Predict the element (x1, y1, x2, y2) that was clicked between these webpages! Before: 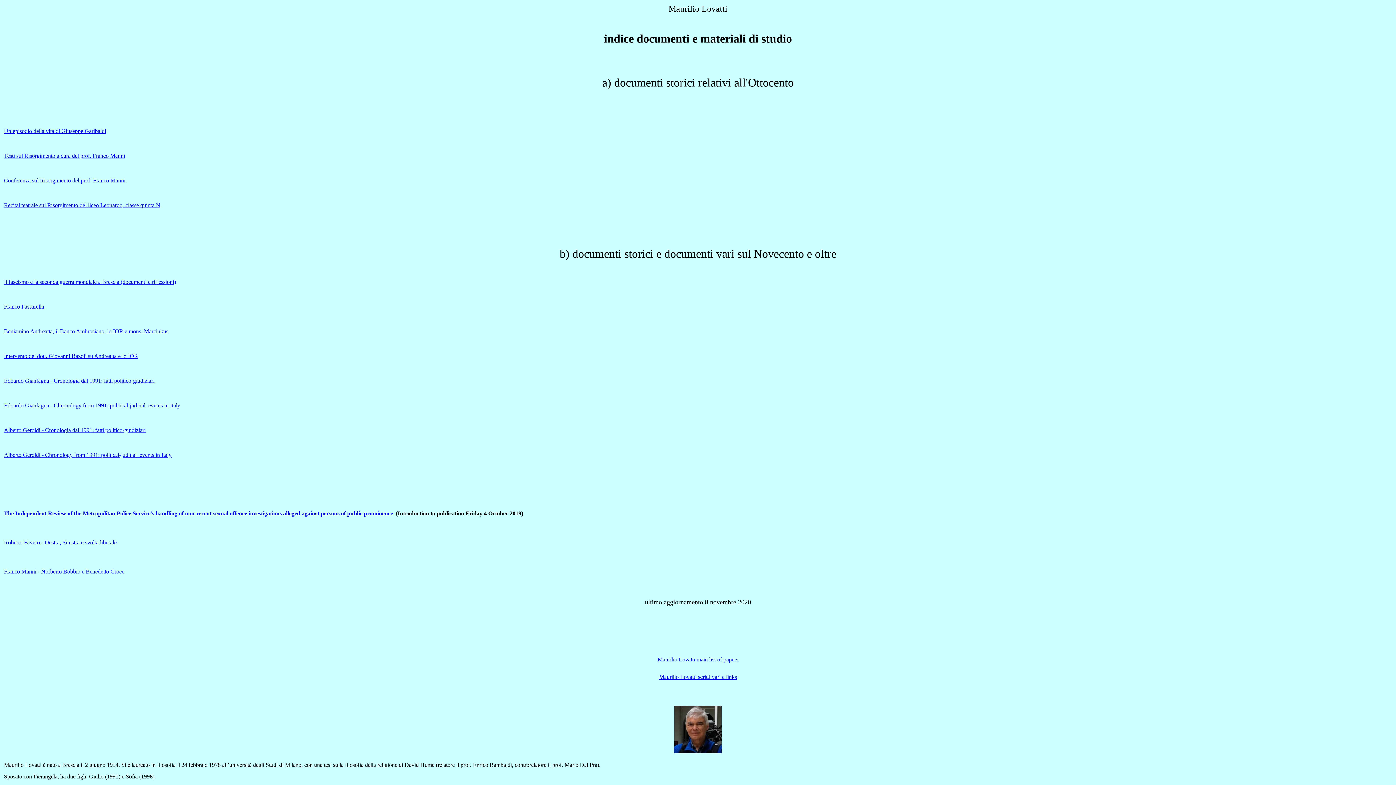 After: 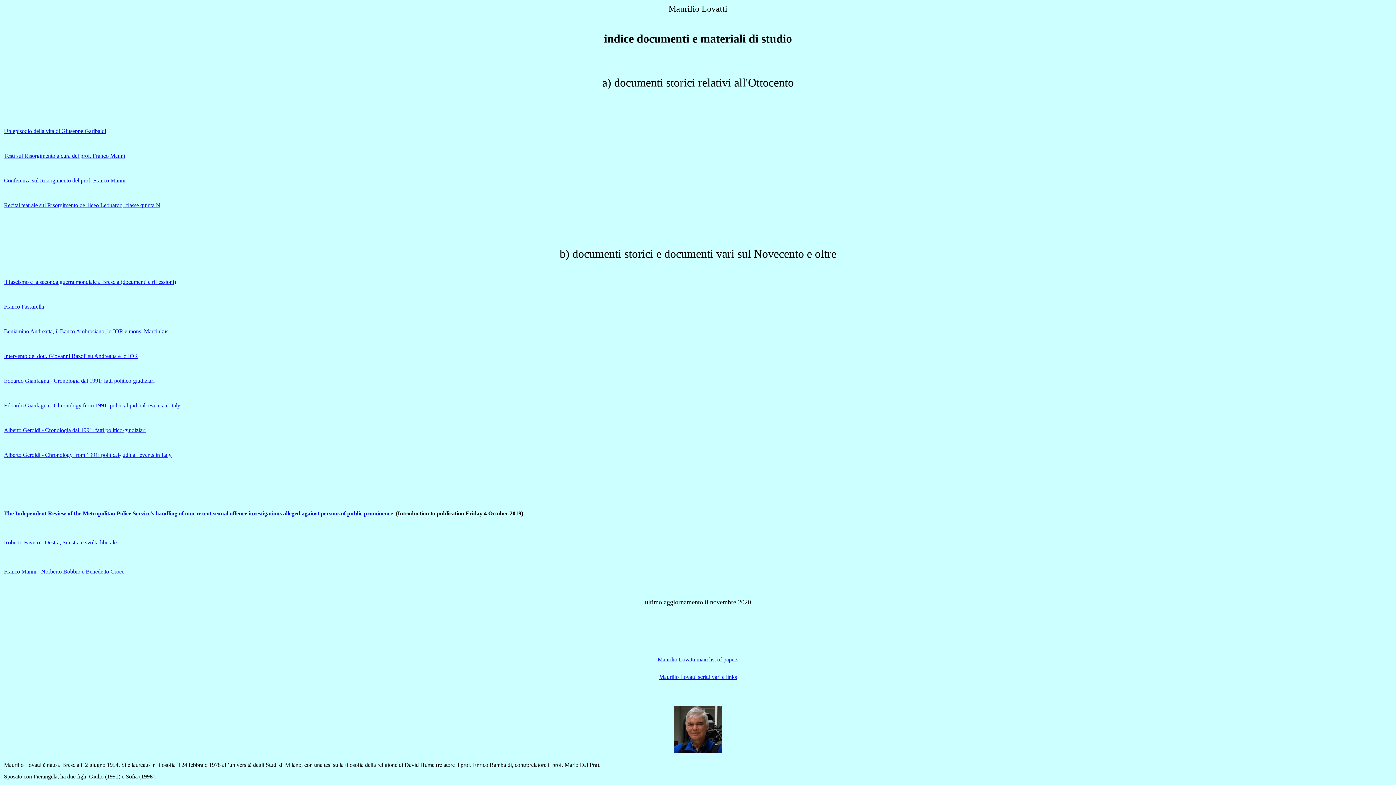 Action: bbox: (4, 568, 124, 574) label: Franco Manni - Norberto Bobbio e Benedetto Croce